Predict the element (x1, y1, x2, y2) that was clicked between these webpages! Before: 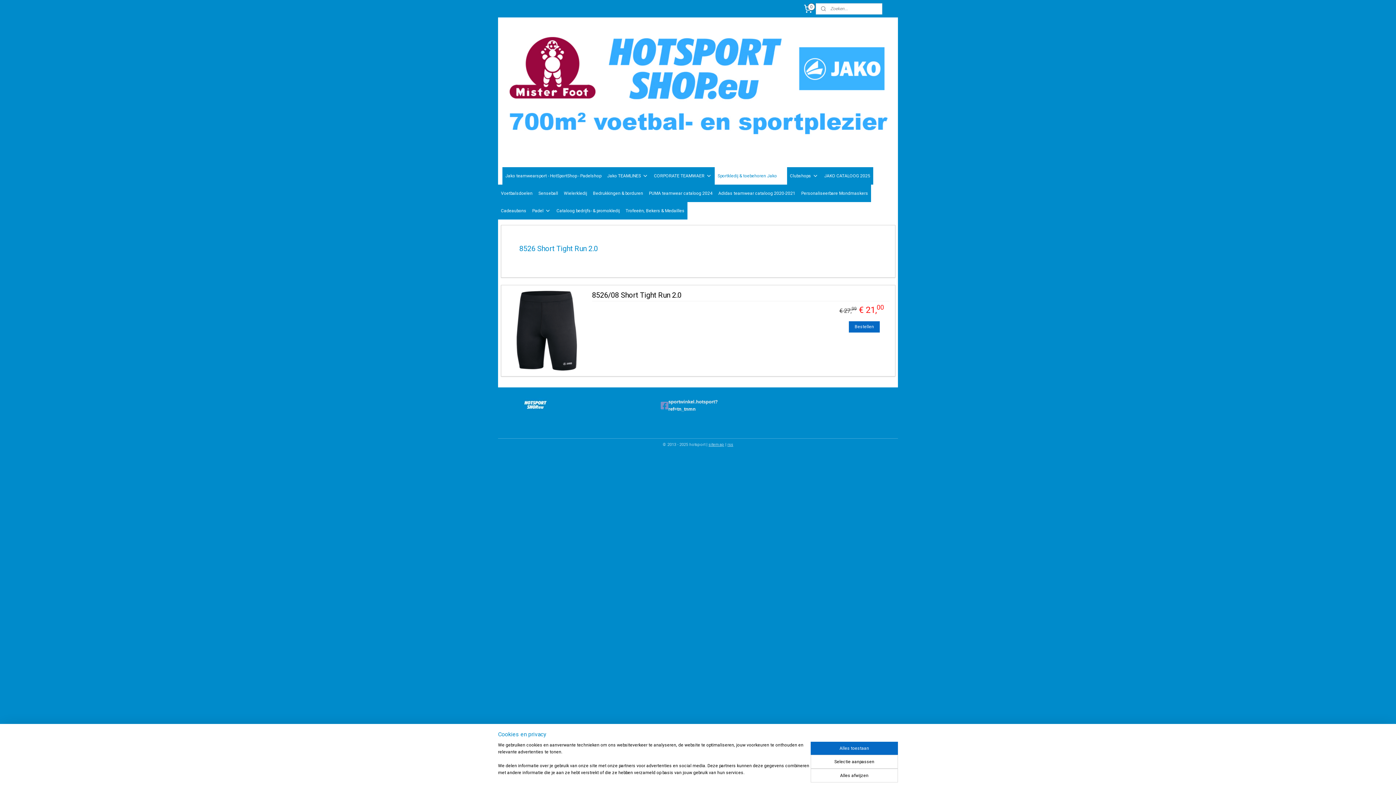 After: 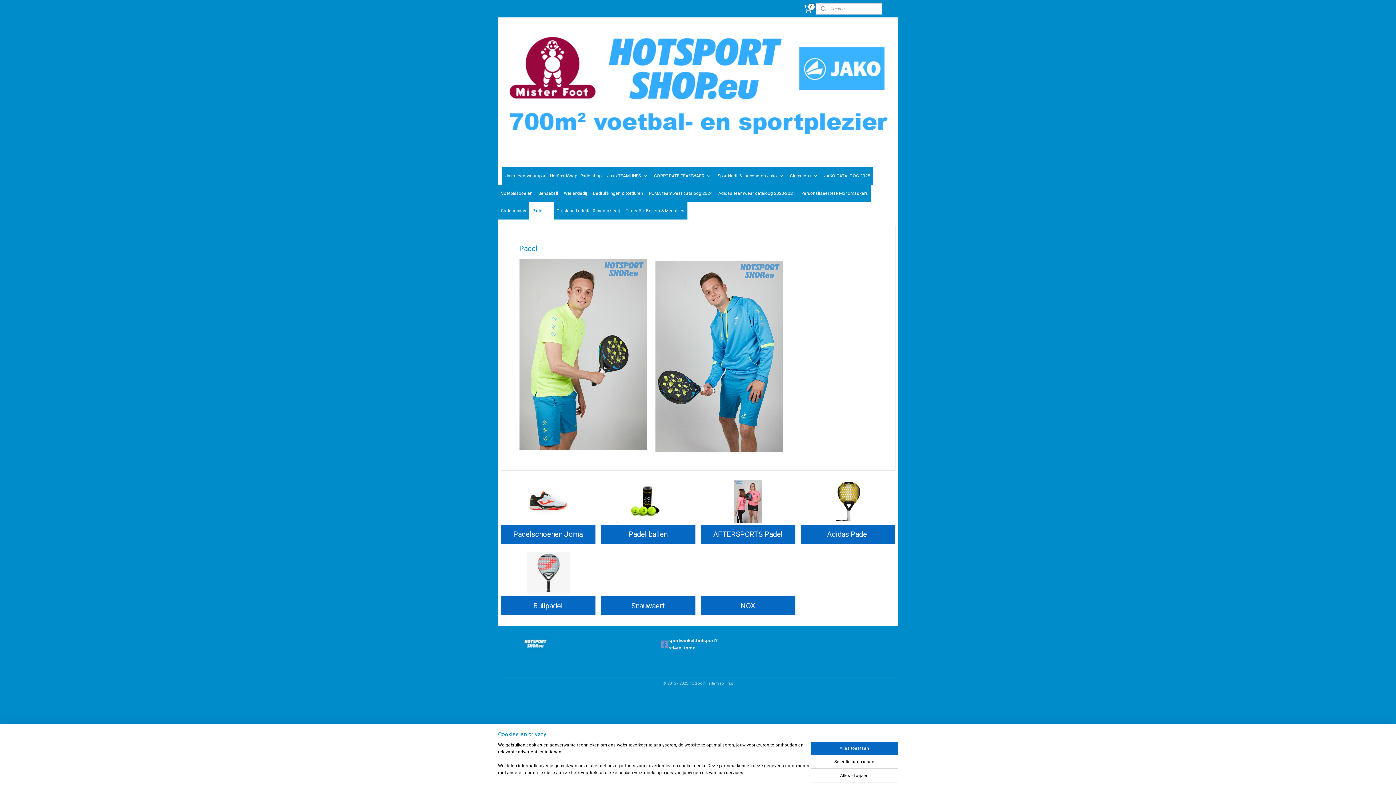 Action: label: Padel bbox: (529, 202, 553, 219)